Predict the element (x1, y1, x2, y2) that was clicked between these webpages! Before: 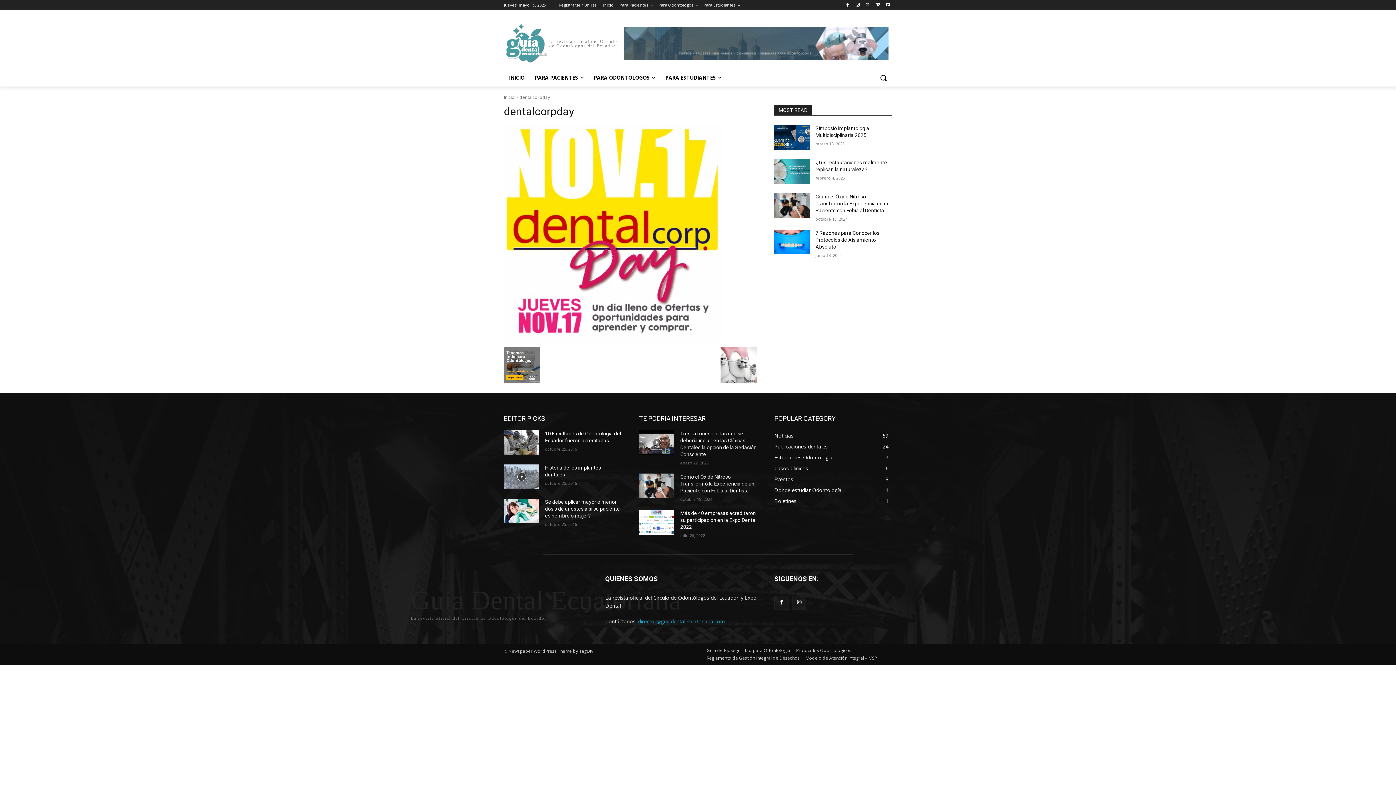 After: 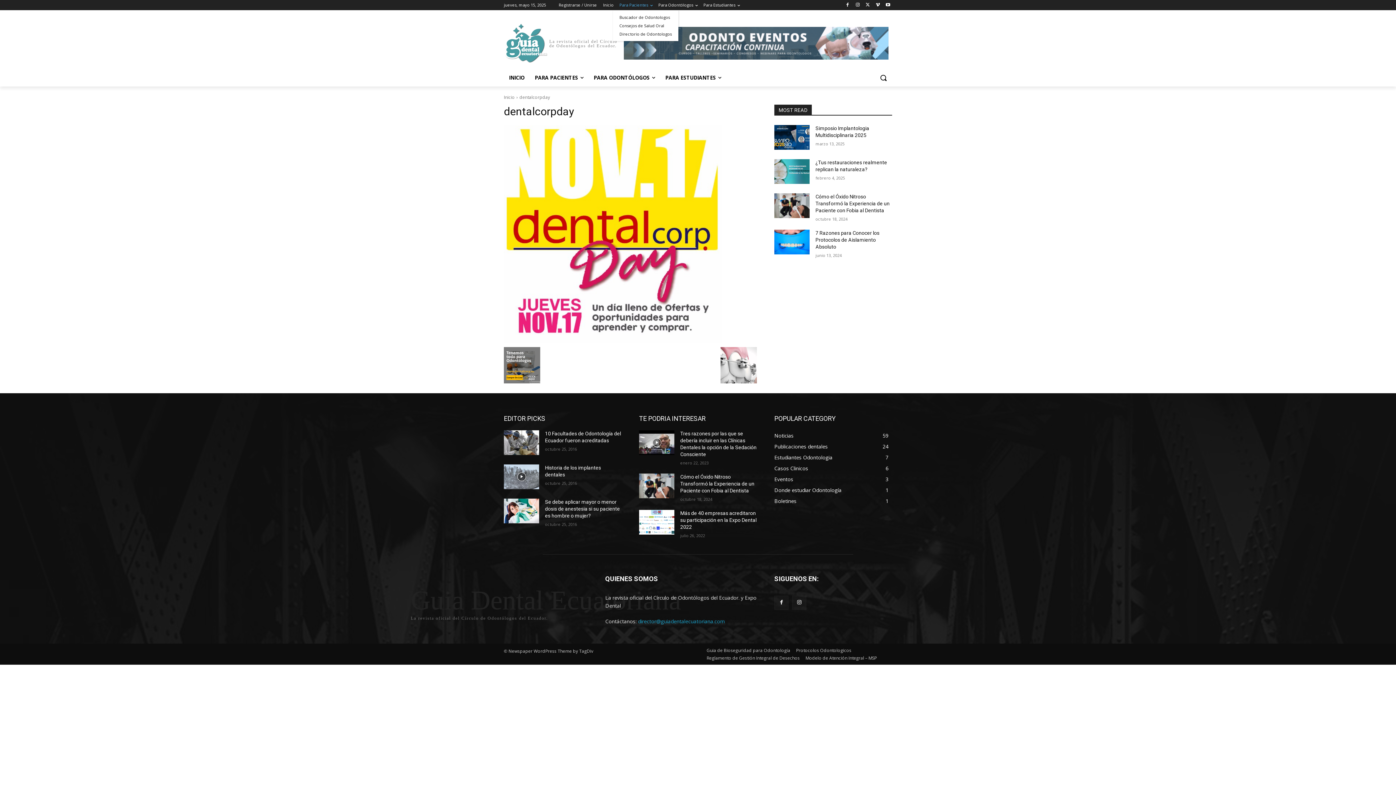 Action: bbox: (619, 0, 652, 10) label: Para Pacientes